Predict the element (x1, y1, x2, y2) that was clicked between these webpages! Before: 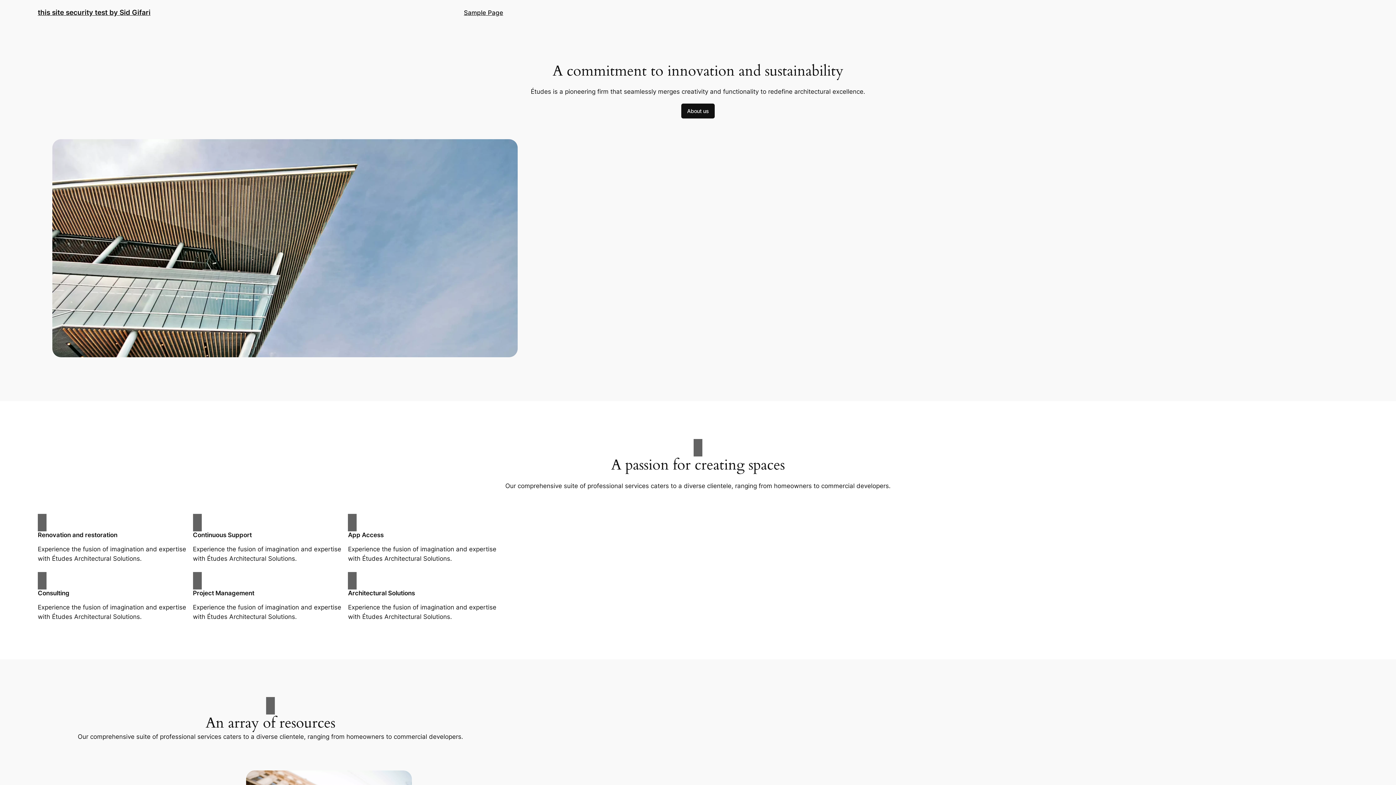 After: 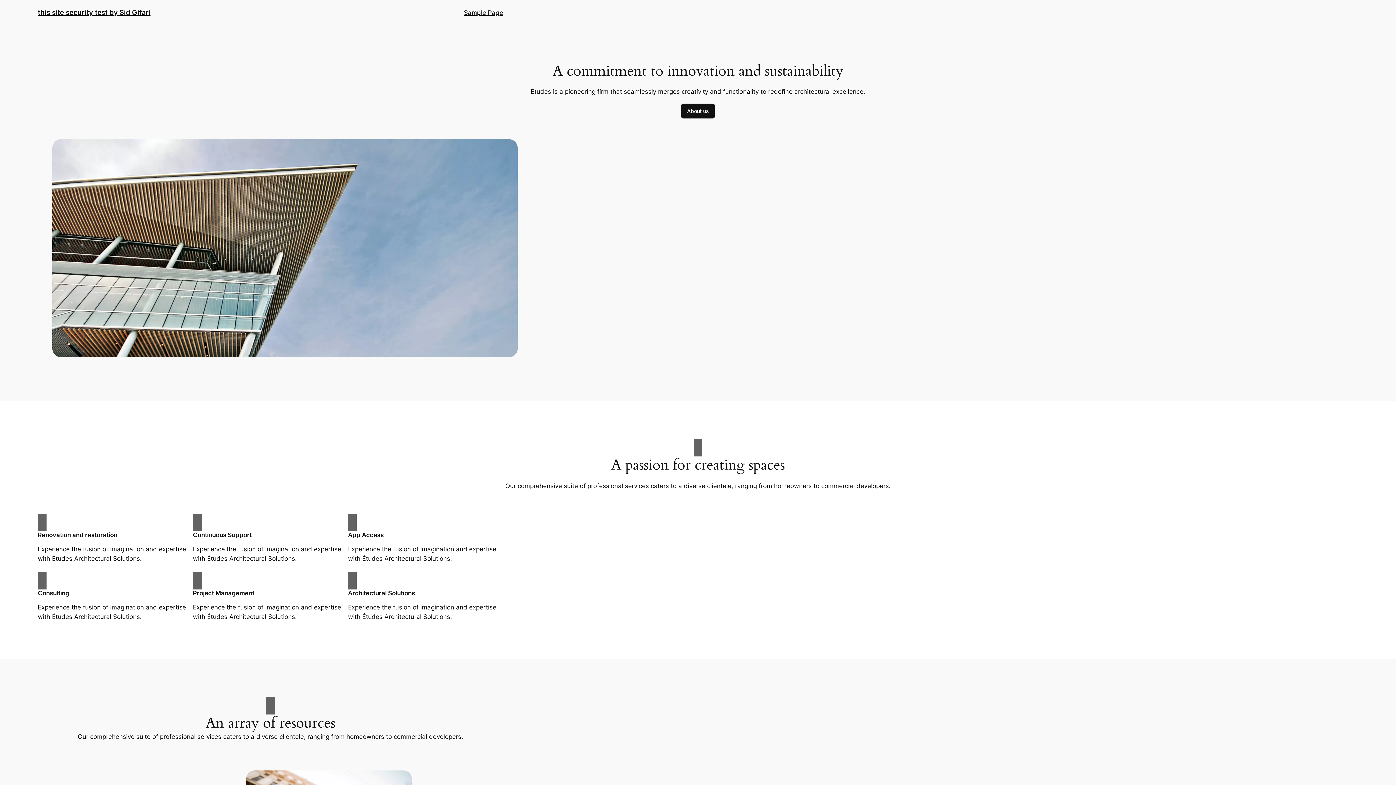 Action: bbox: (37, 8, 150, 16) label: this site security test by Sid Gifari